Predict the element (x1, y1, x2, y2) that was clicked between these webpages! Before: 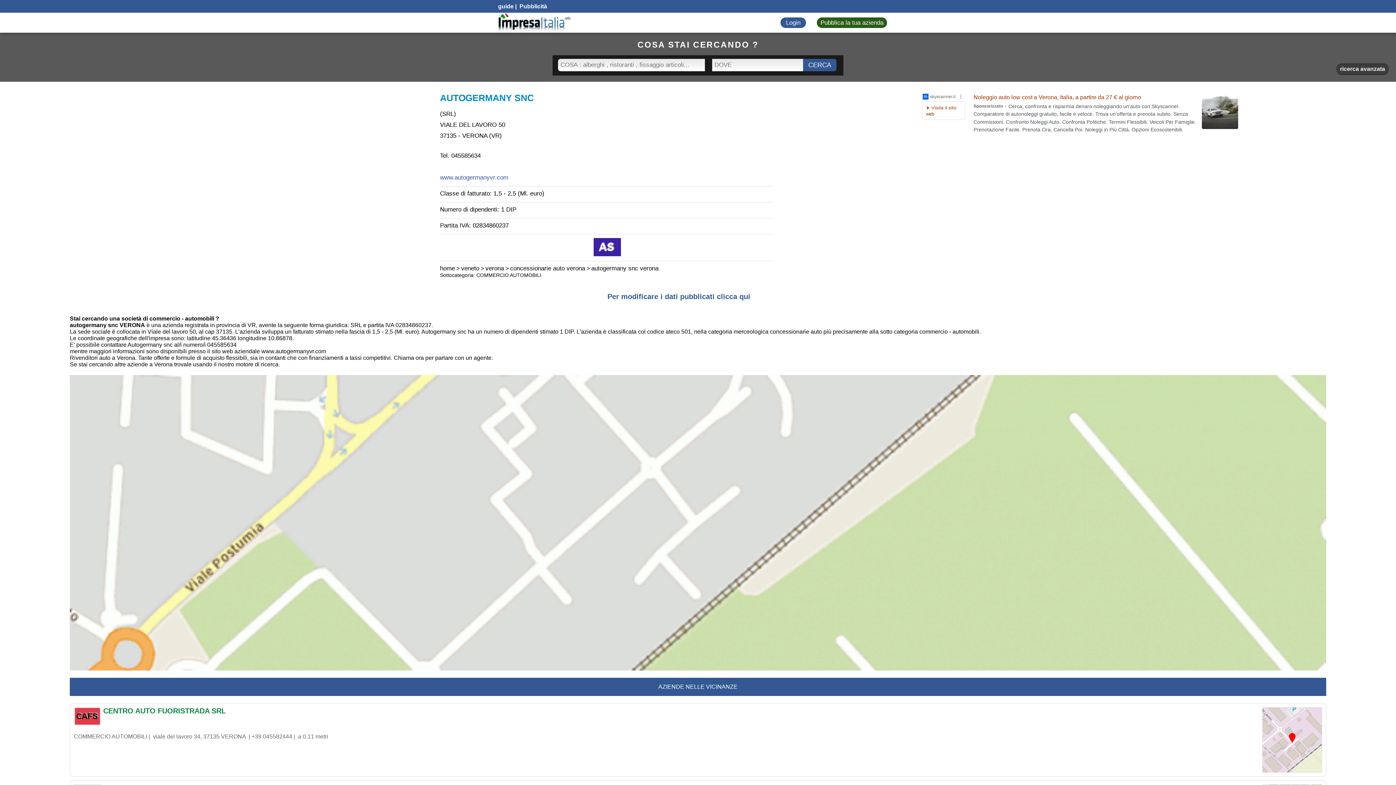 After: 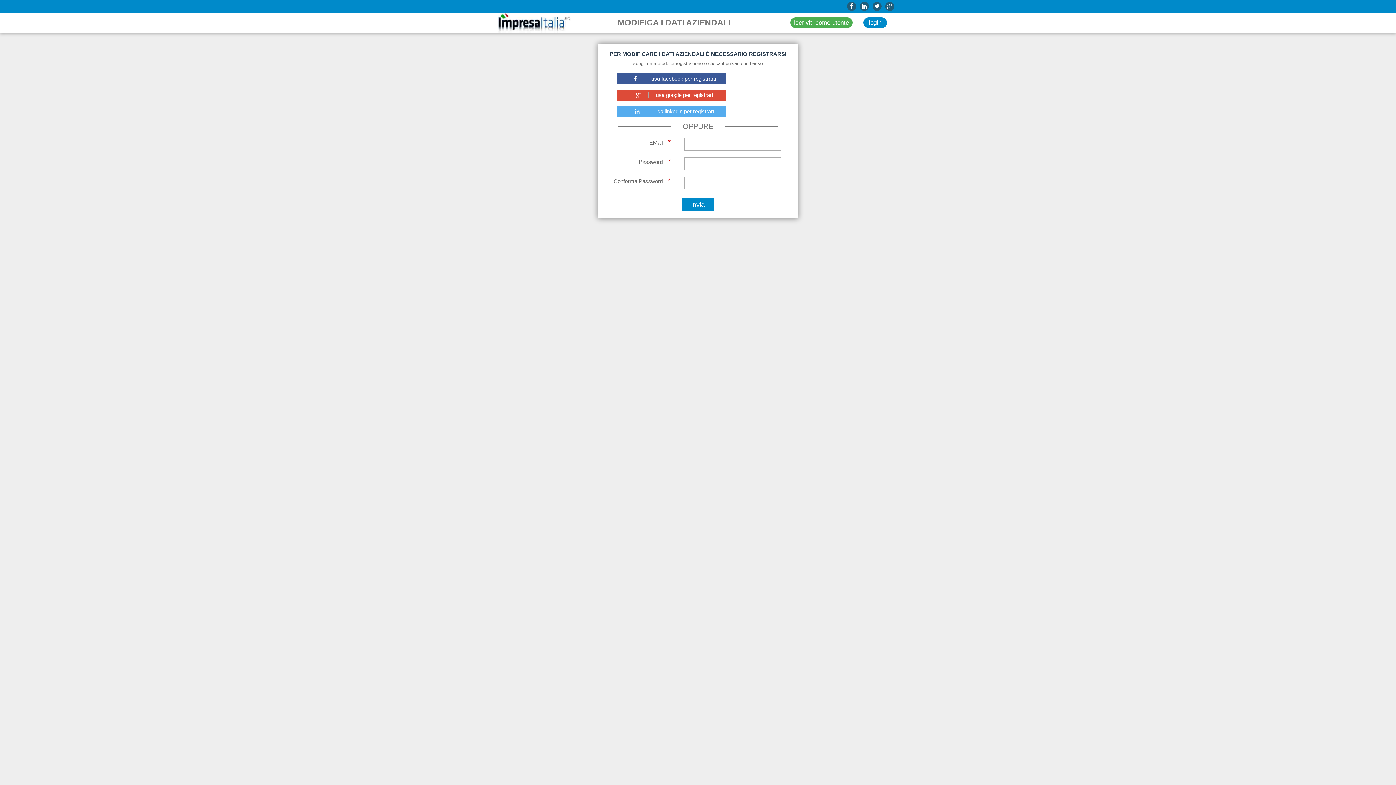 Action: bbox: (607, 292, 750, 300) label: Per modificare i dati pubblicati clicca qui